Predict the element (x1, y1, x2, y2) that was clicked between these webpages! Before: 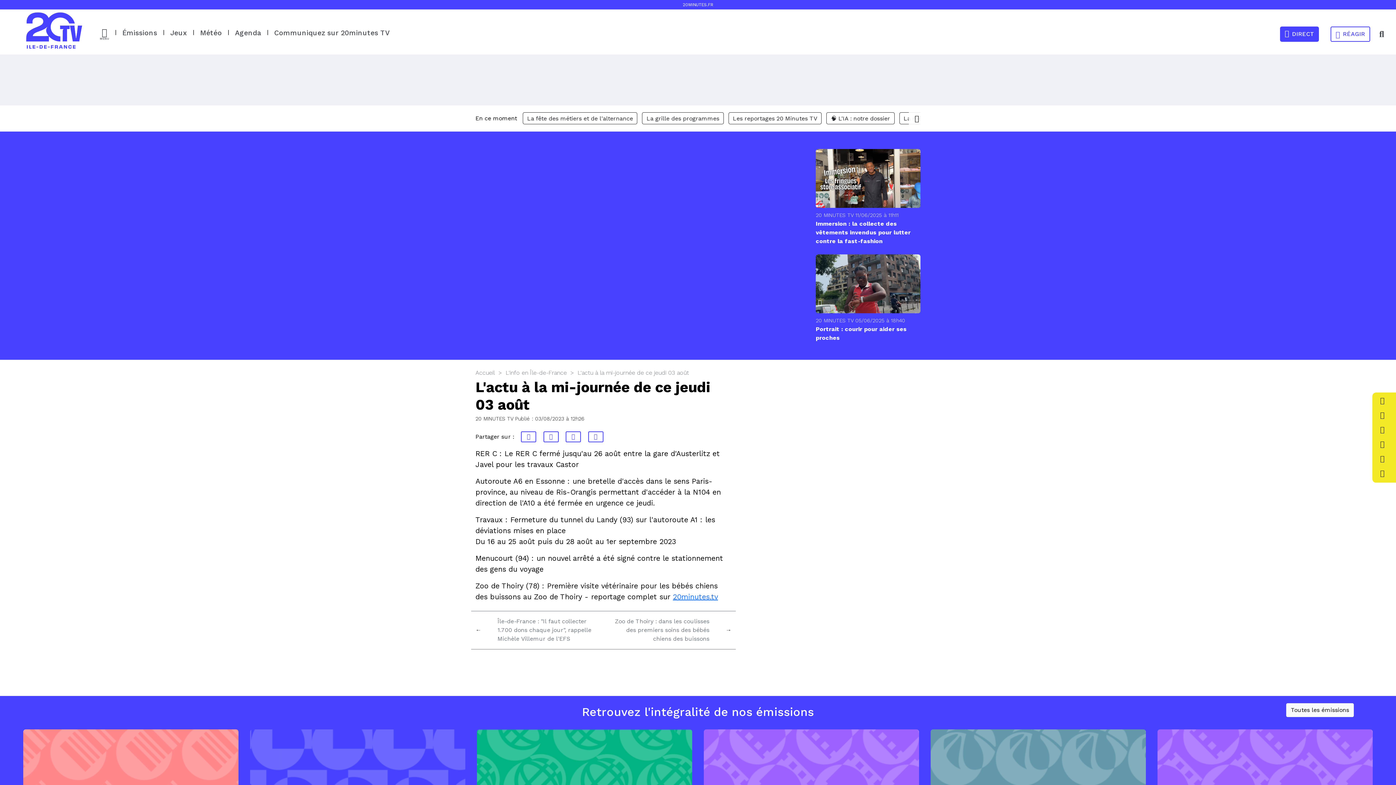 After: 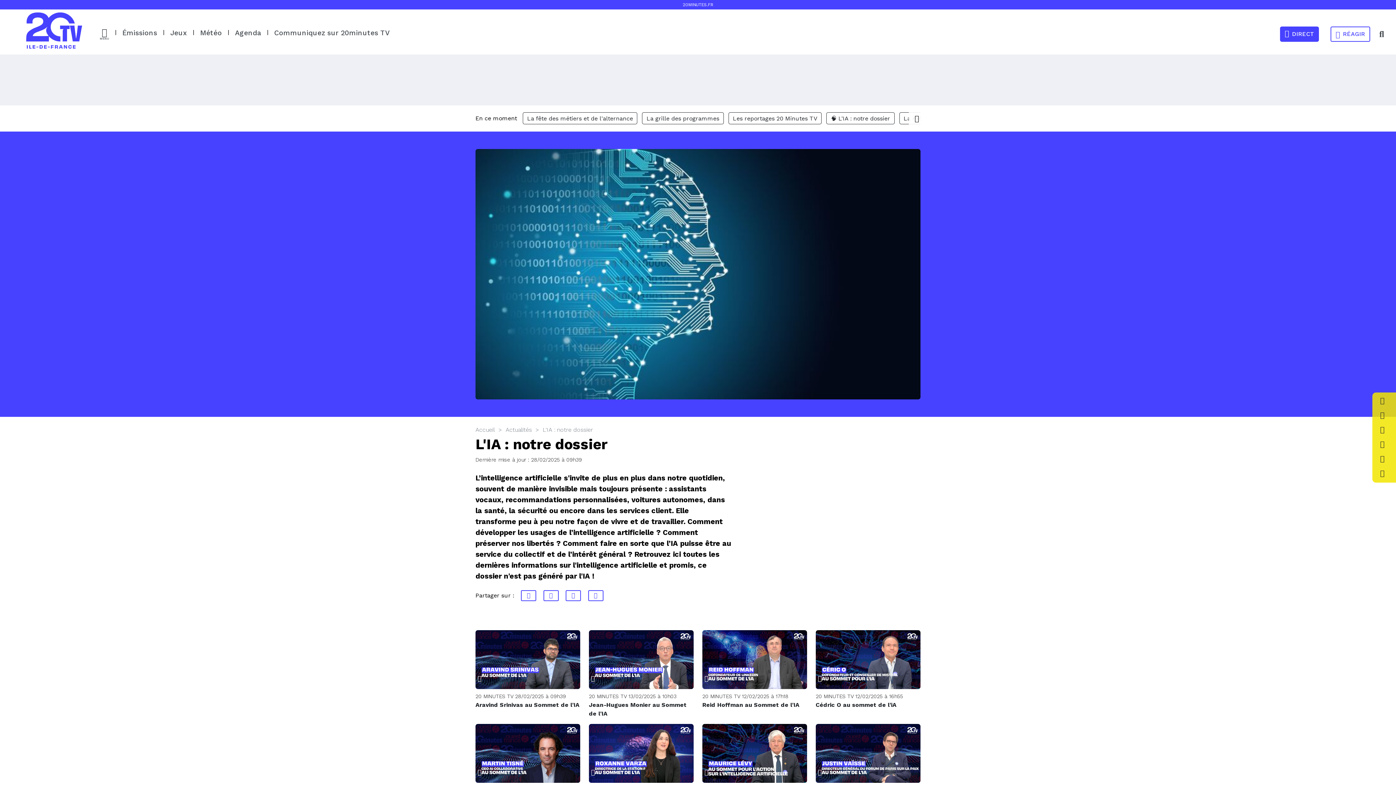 Action: label: 🧠 L'IA : notre dossier bbox: (826, 112, 894, 124)